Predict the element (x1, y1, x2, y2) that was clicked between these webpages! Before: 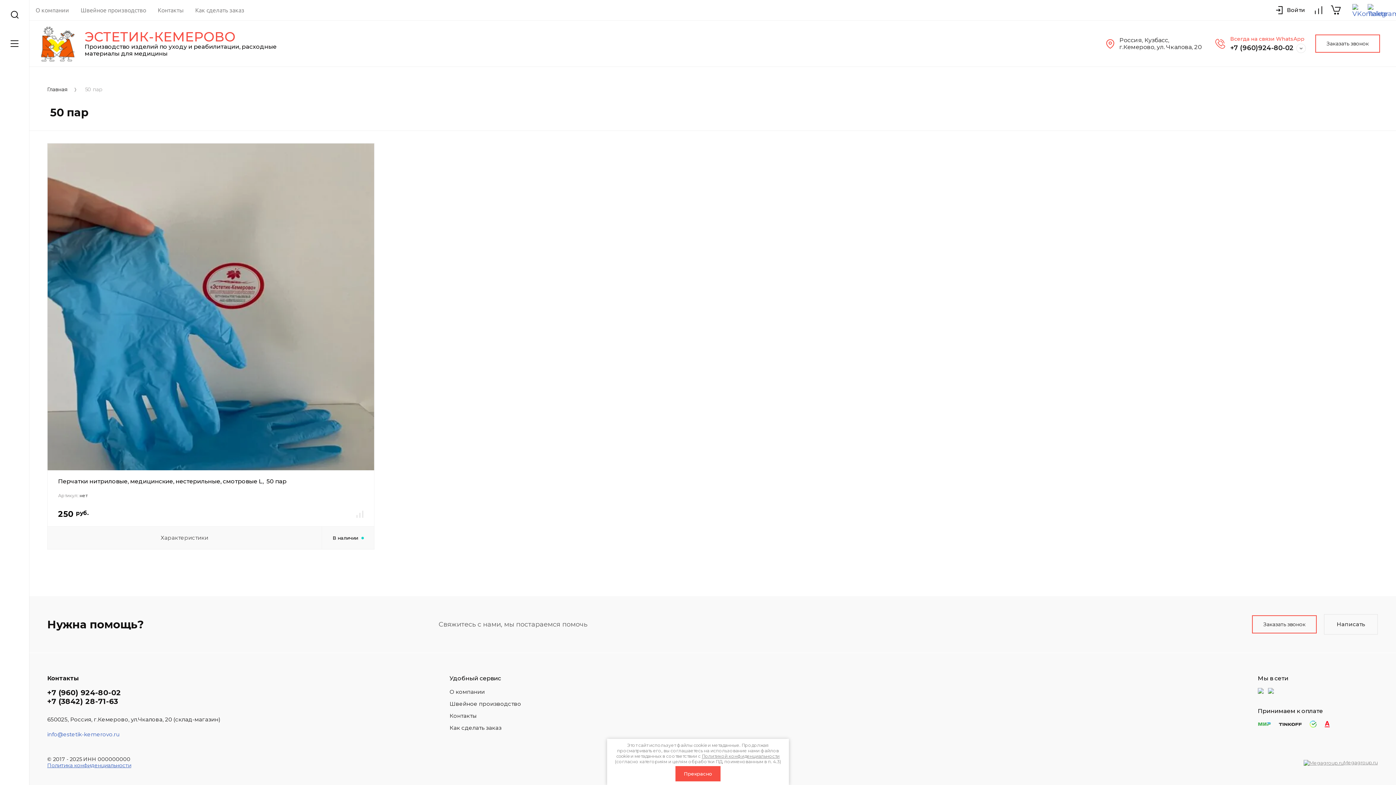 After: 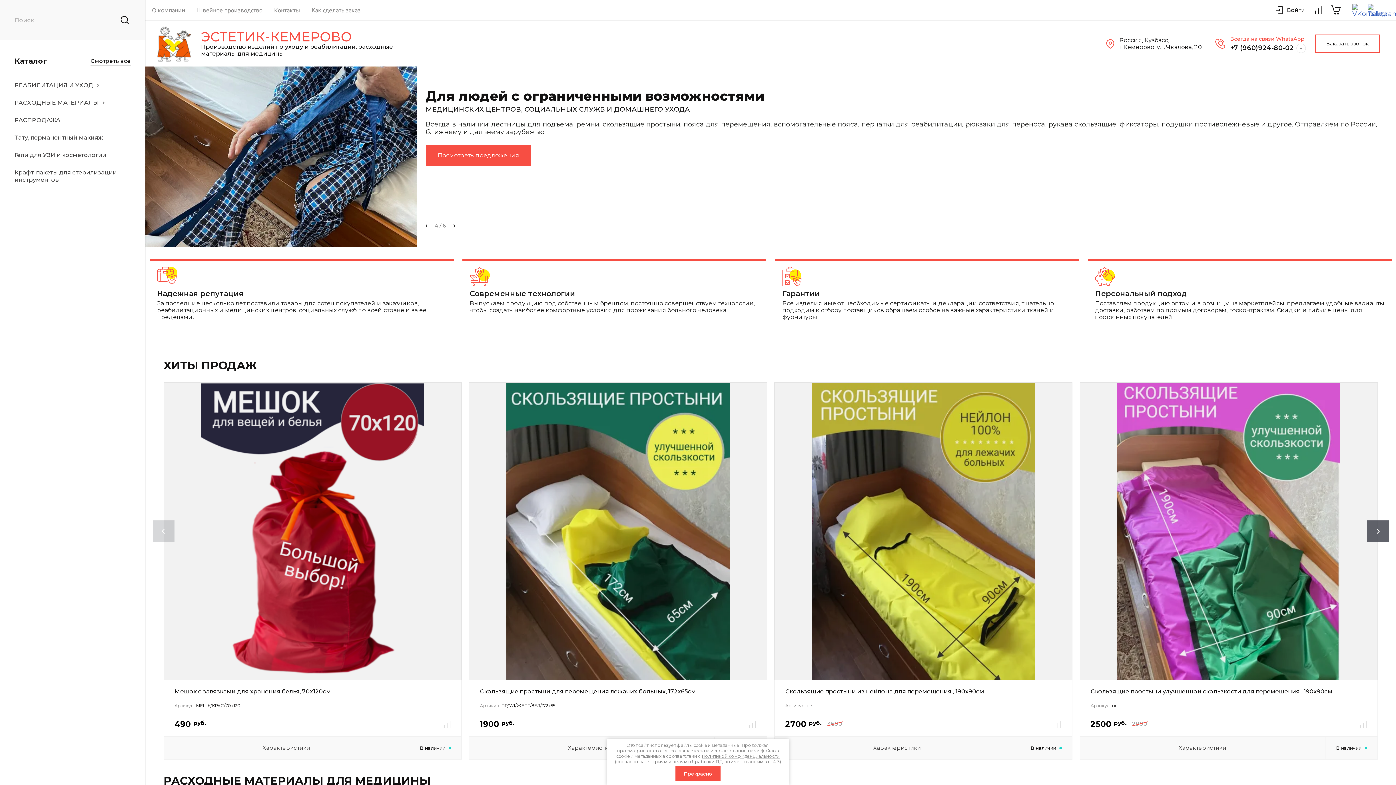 Action: label: ЭСТЕТИК-КЕМЕРОВО bbox: (84, 28, 235, 44)